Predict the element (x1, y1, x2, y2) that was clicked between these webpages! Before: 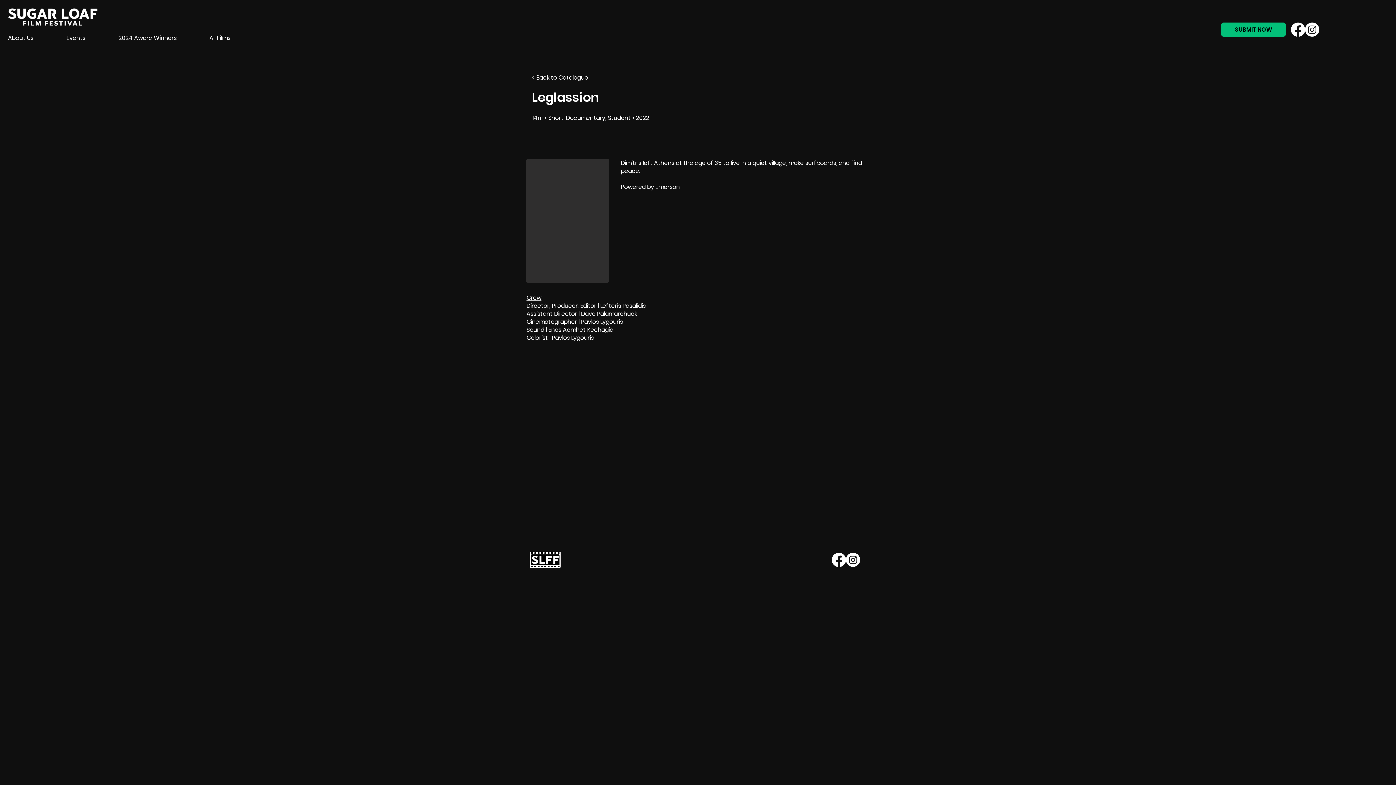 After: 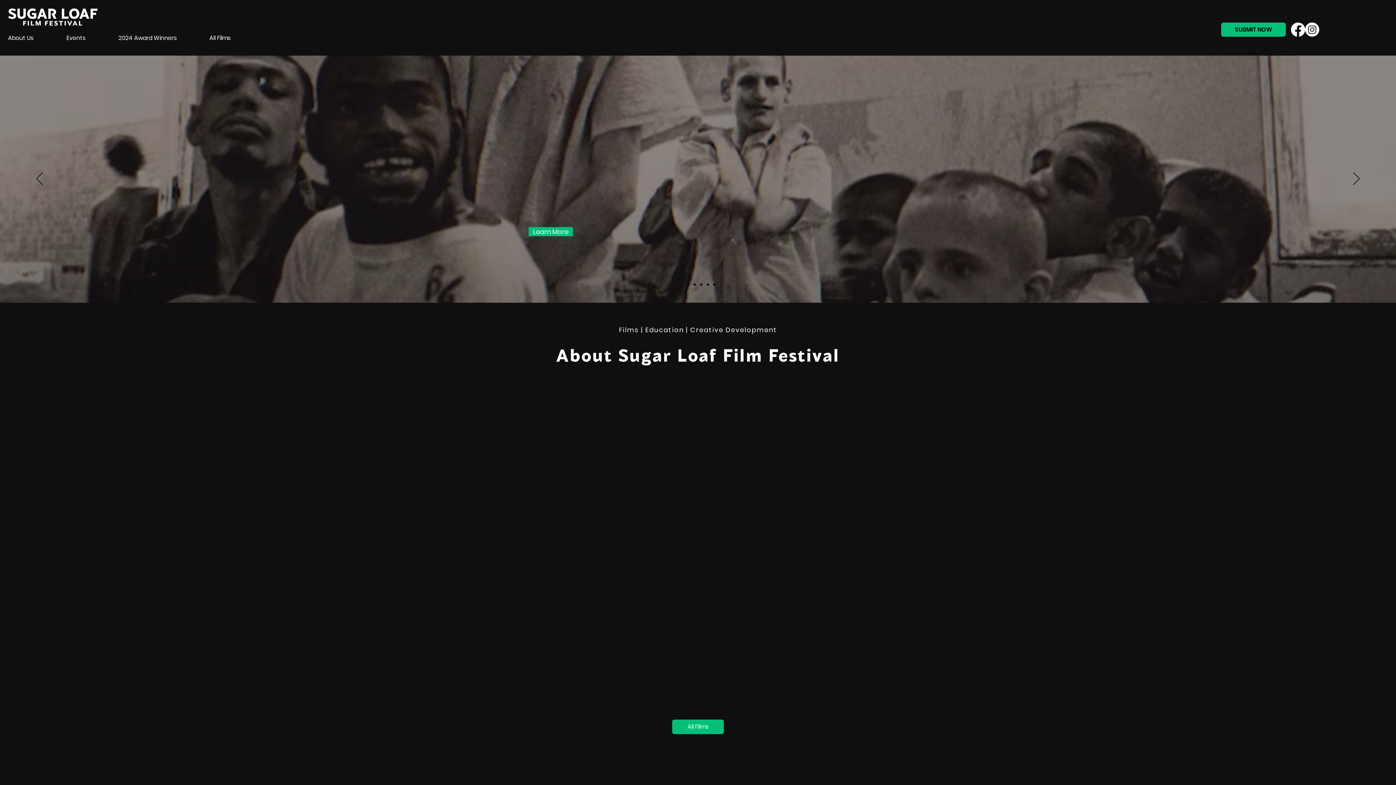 Action: bbox: (6, 6, 99, 29)